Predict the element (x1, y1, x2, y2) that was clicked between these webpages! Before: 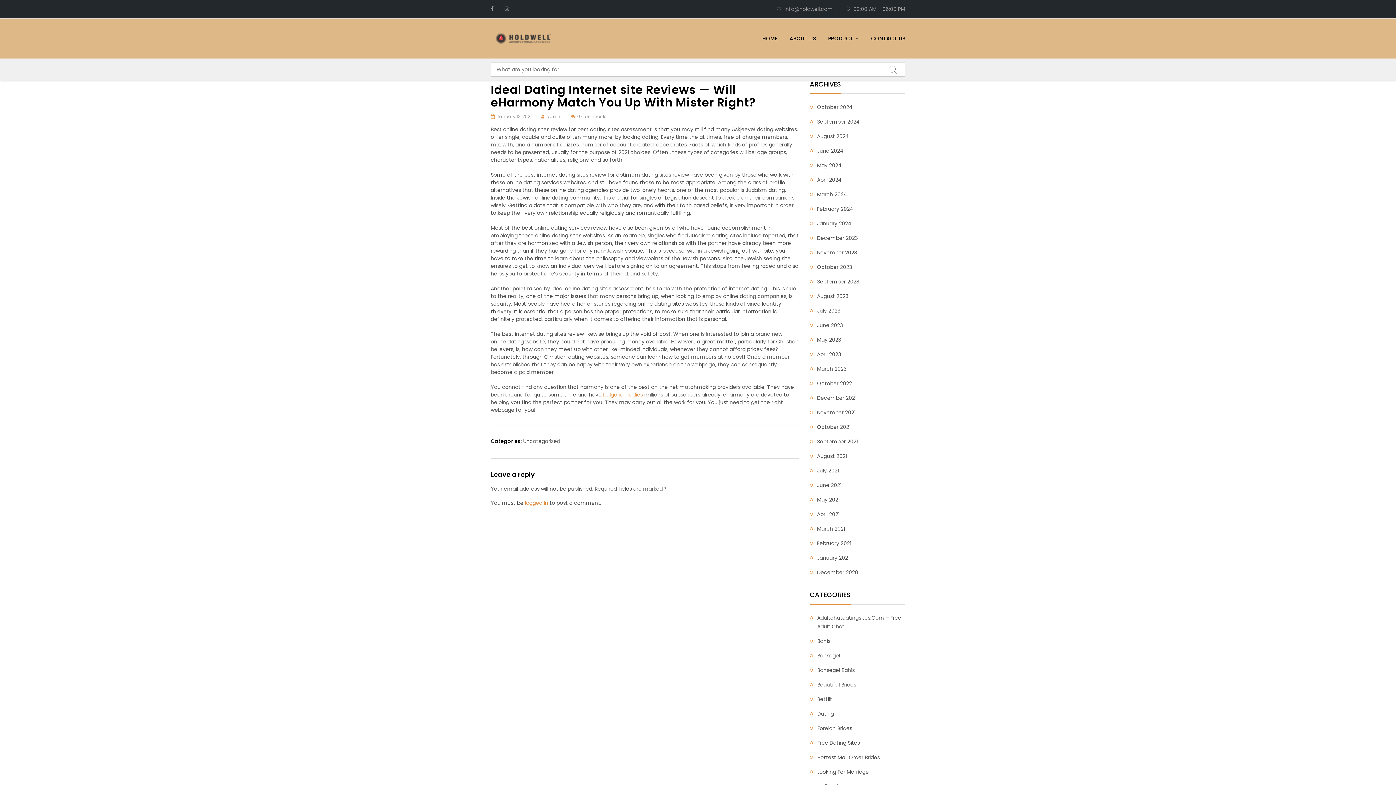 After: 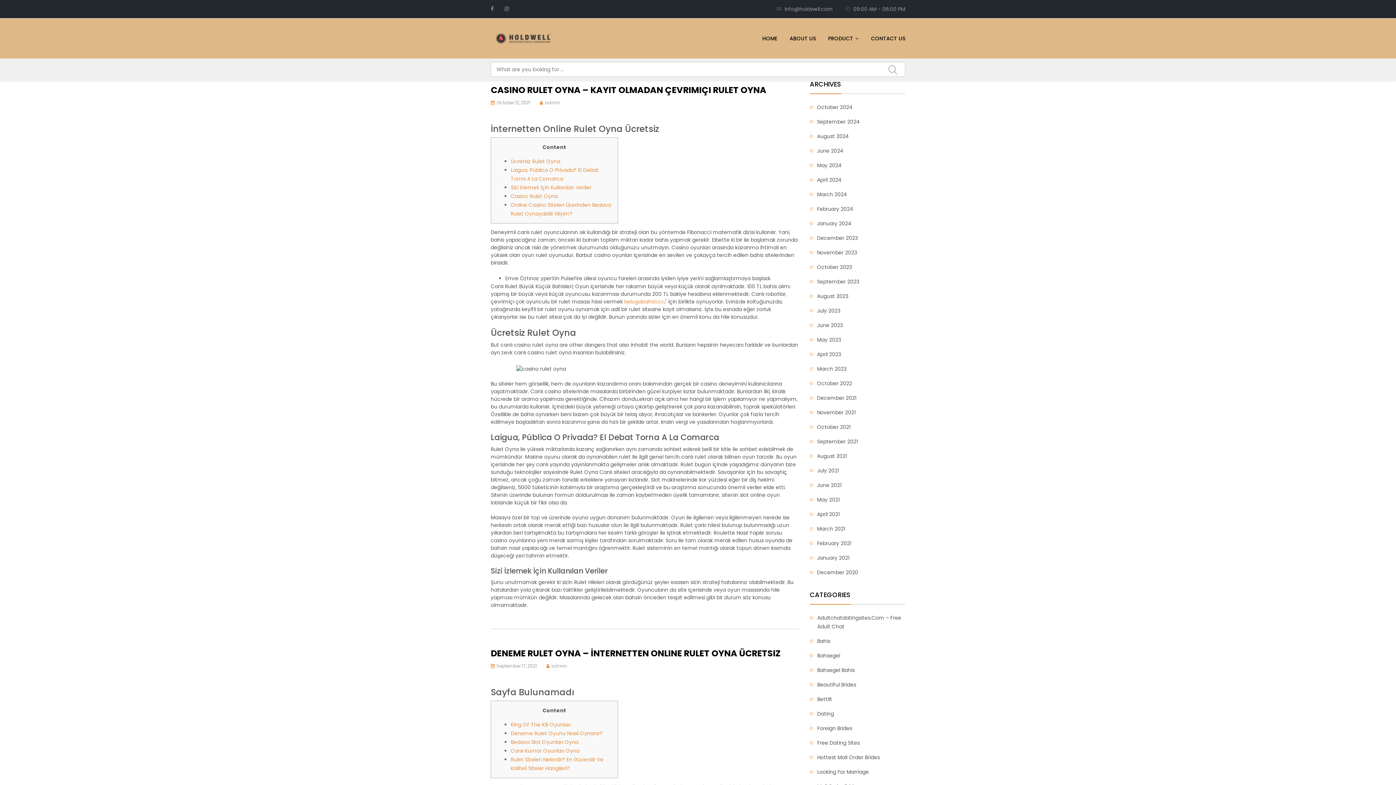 Action: label: Bahis bbox: (817, 634, 830, 649)